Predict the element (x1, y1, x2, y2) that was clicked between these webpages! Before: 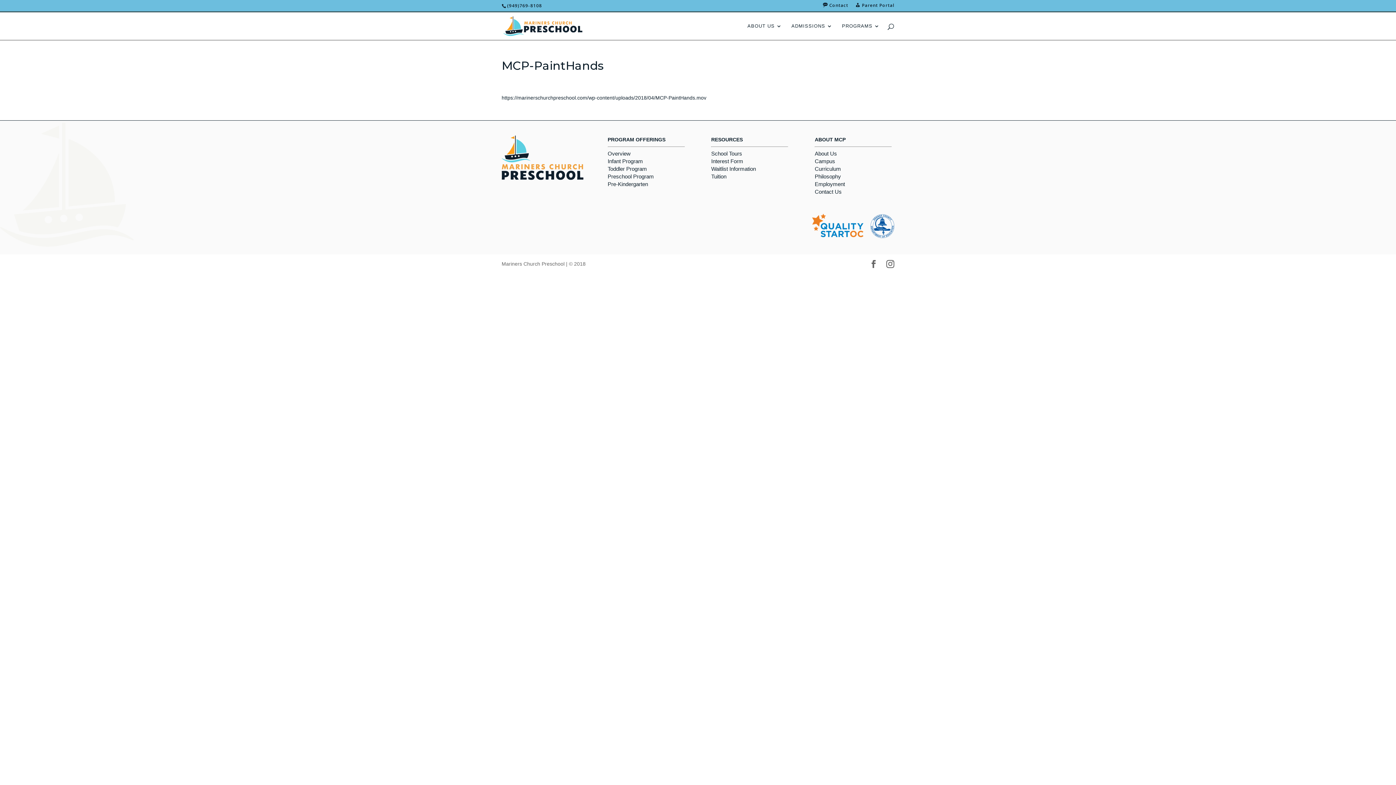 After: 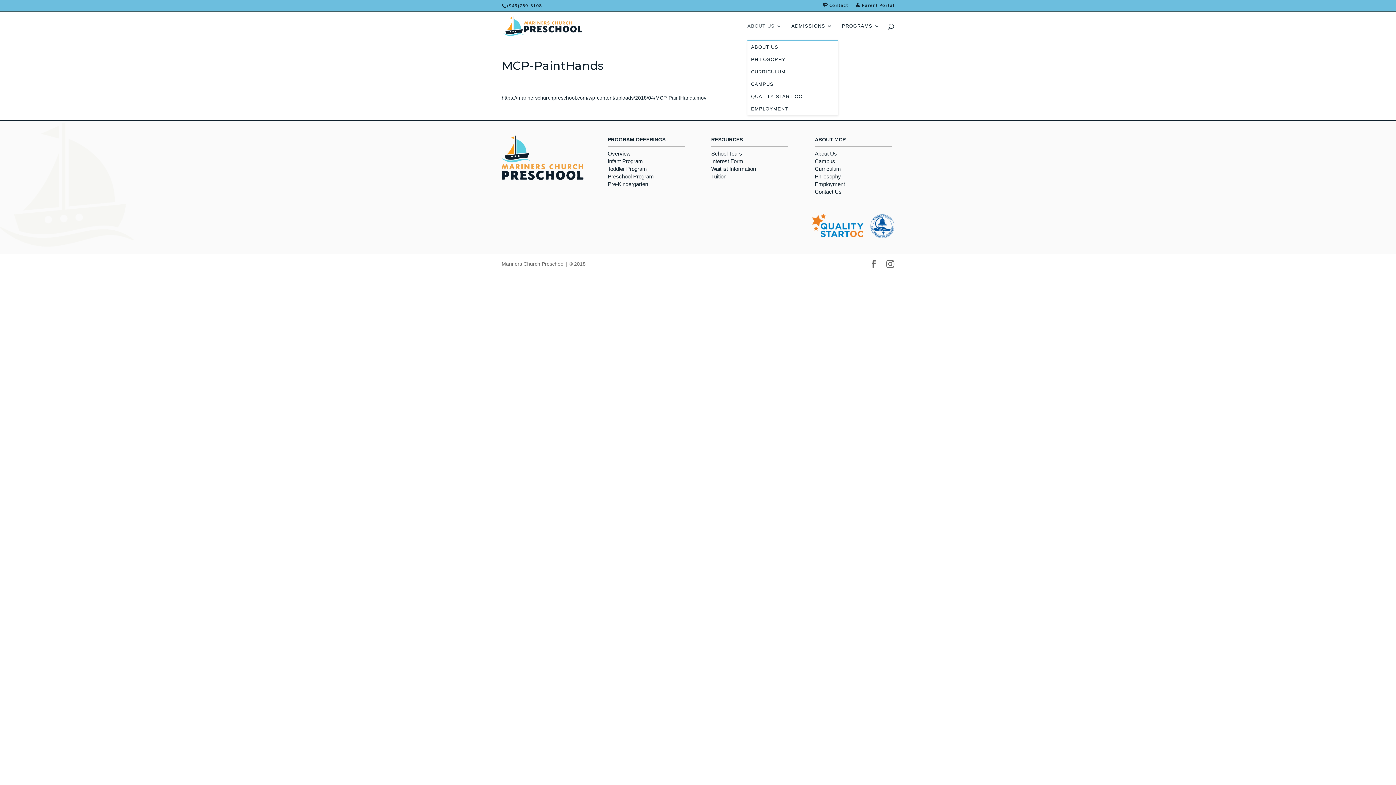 Action: label: ABOUT US bbox: (747, 23, 782, 40)